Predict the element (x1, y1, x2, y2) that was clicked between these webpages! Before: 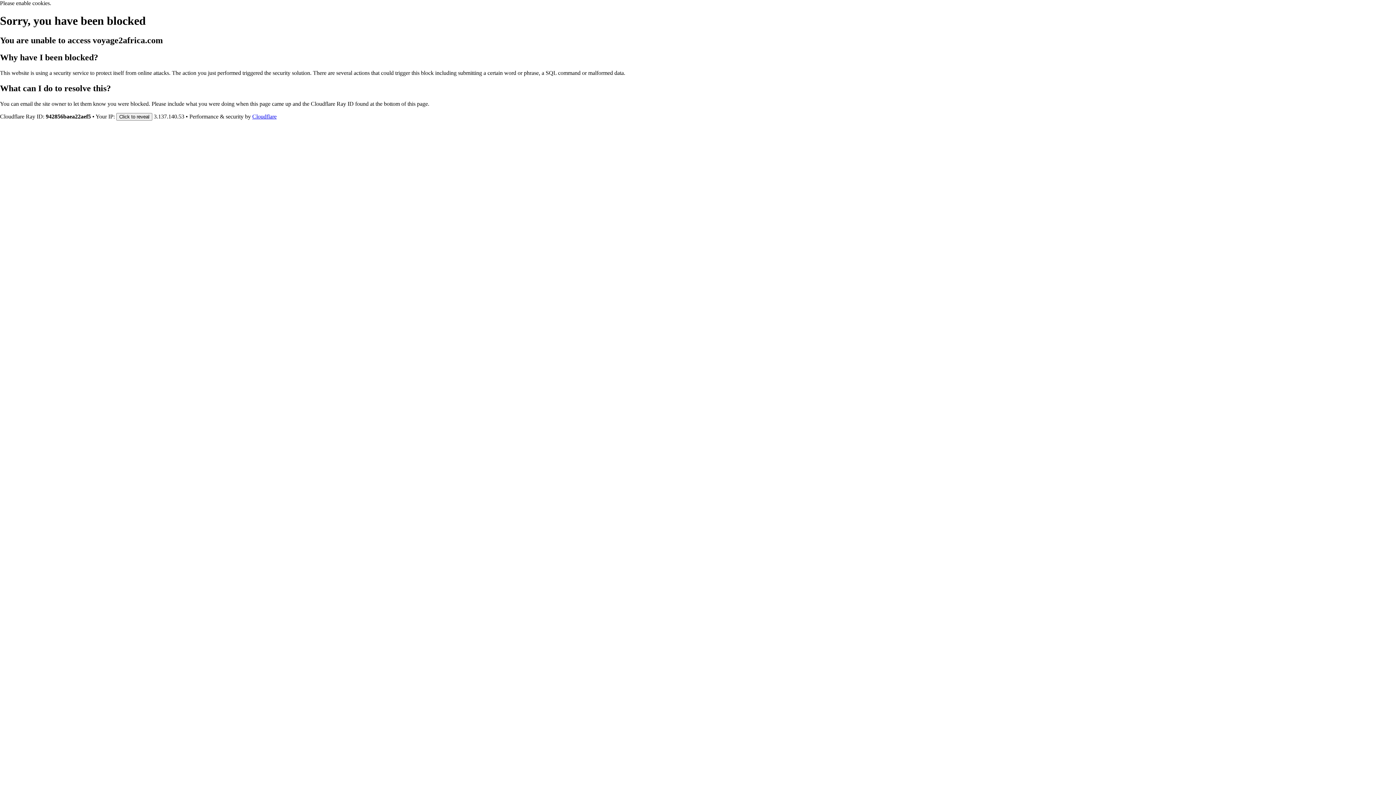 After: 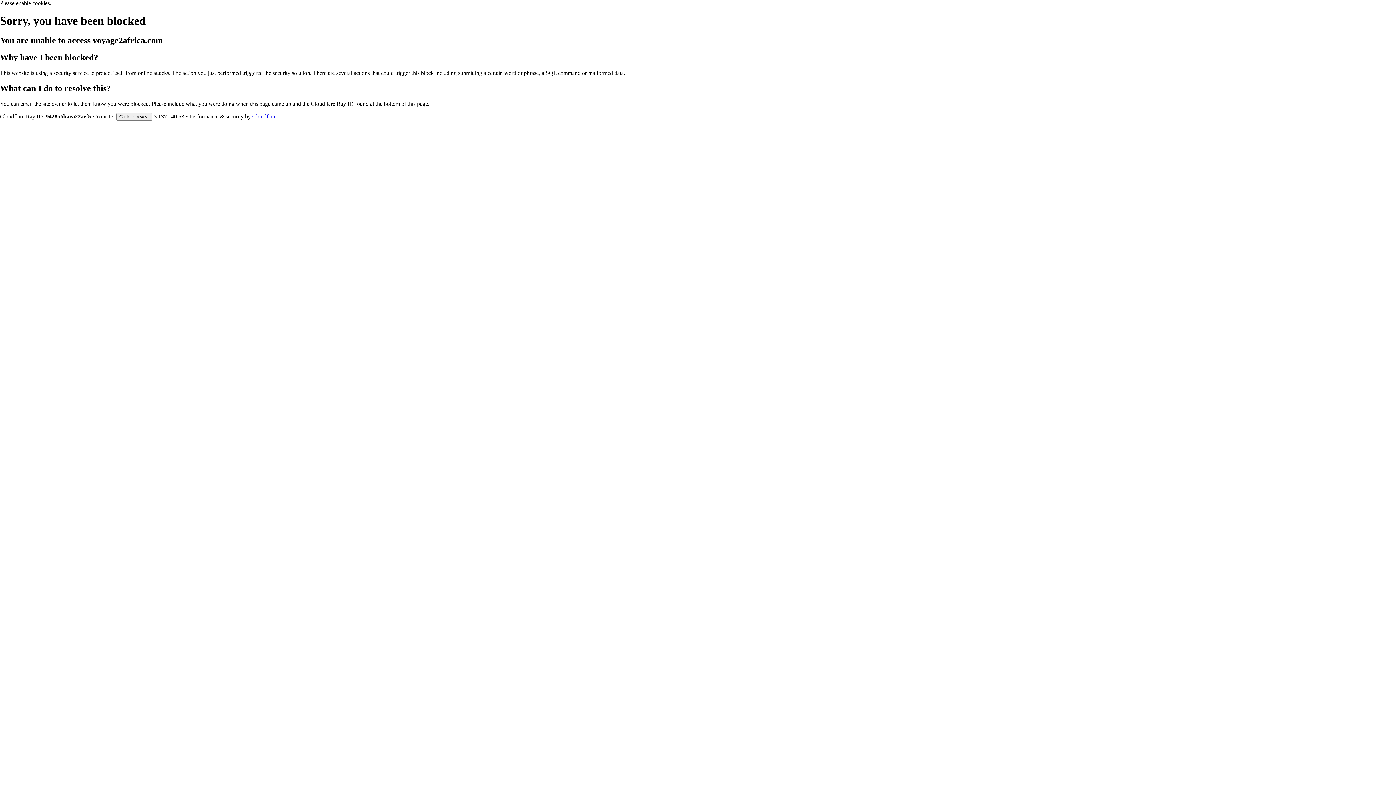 Action: bbox: (252, 113, 276, 119) label: Cloudflare